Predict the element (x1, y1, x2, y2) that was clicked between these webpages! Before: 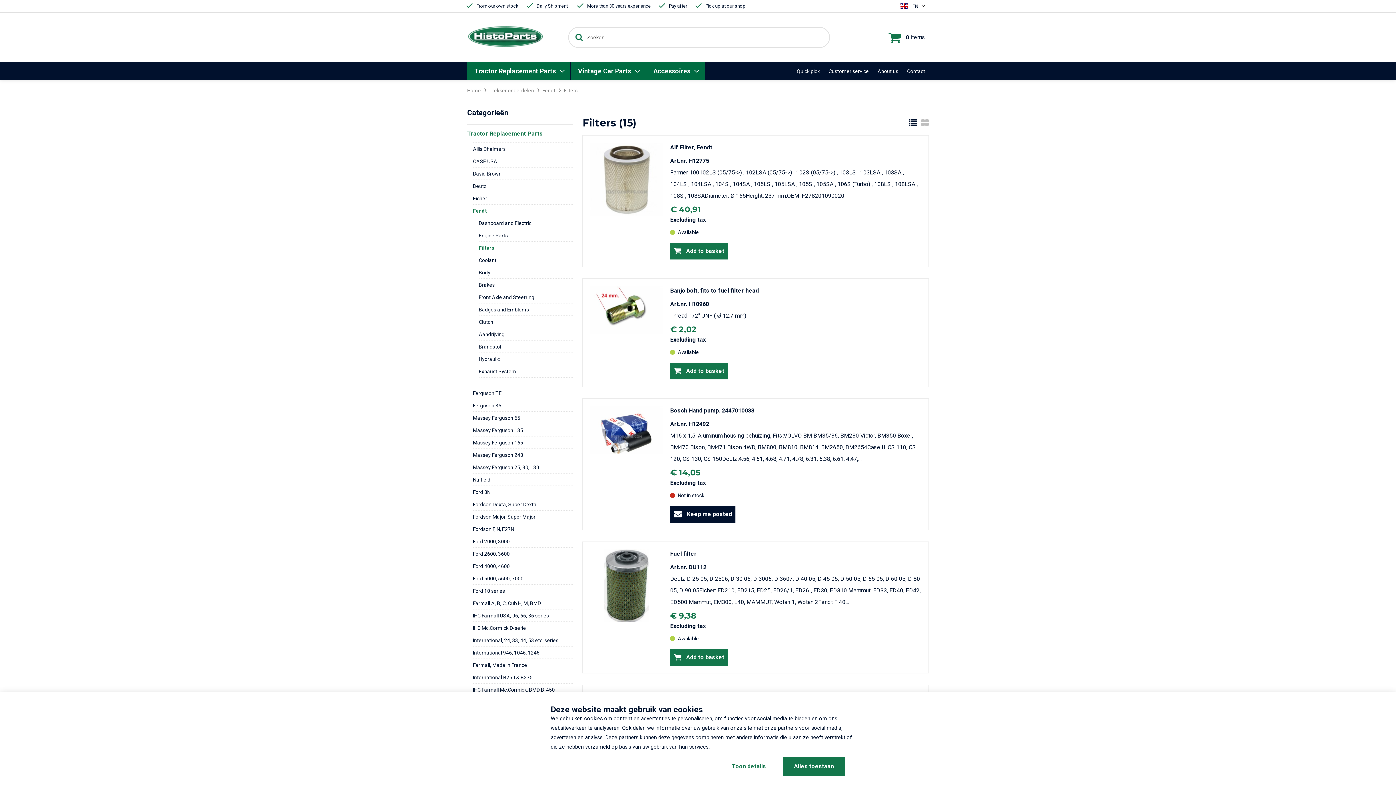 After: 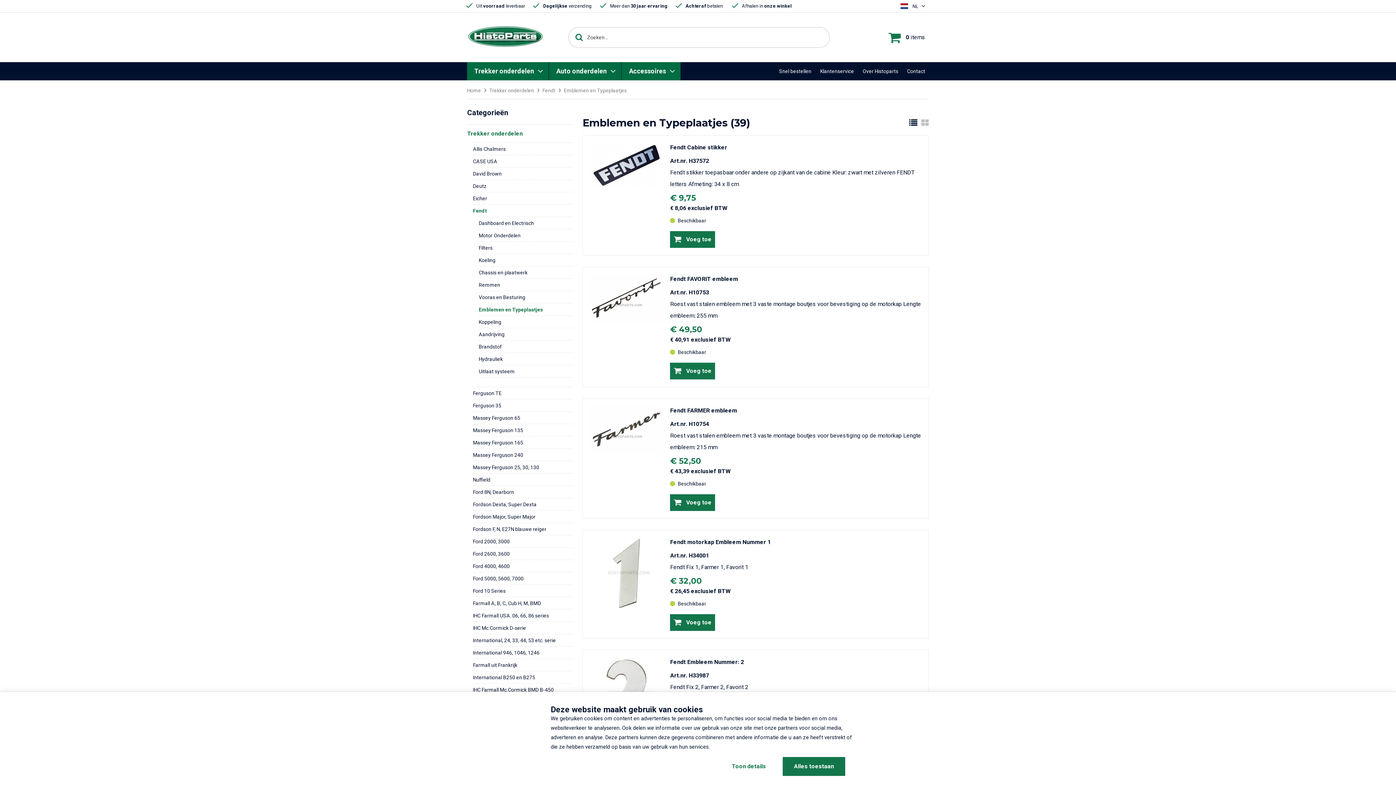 Action: label: Badges and Emblems bbox: (478, 303, 573, 315)